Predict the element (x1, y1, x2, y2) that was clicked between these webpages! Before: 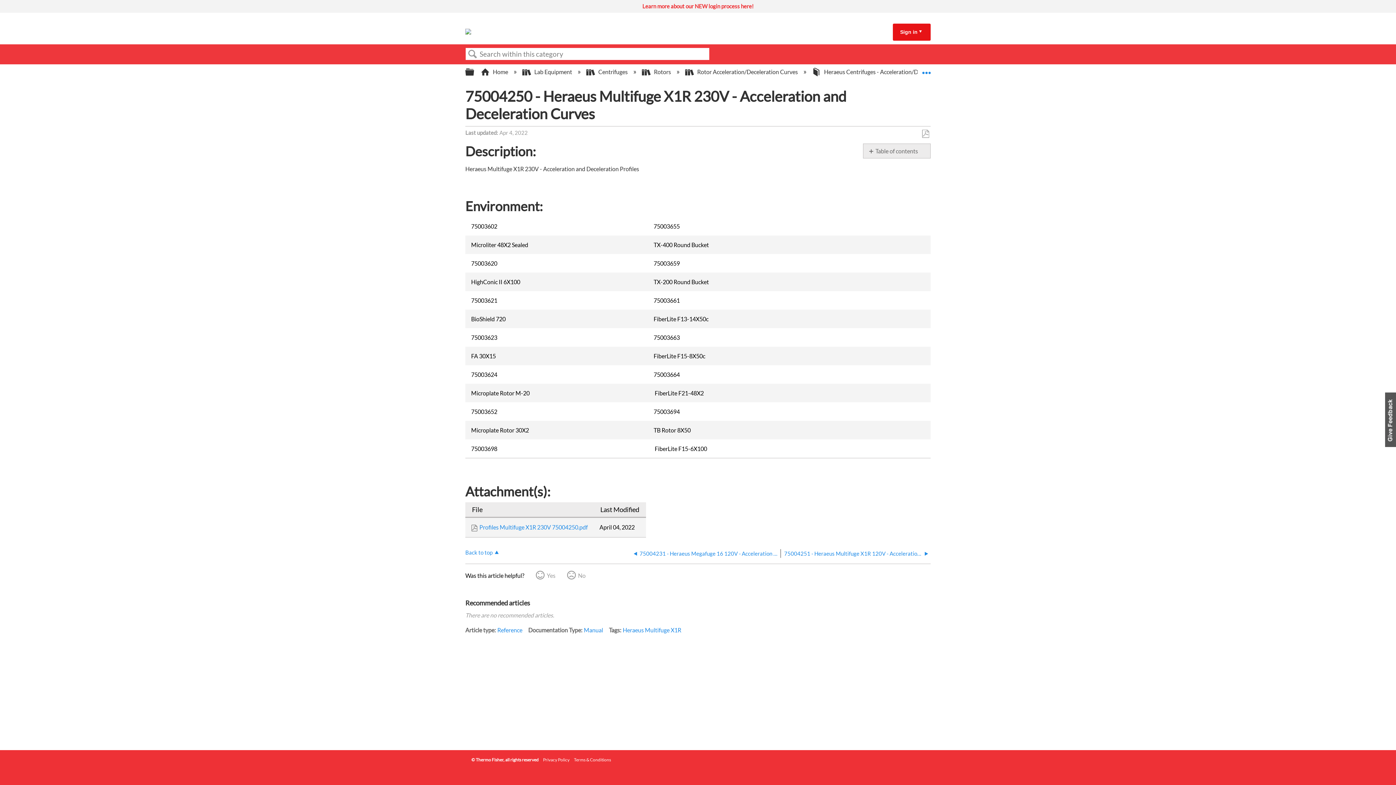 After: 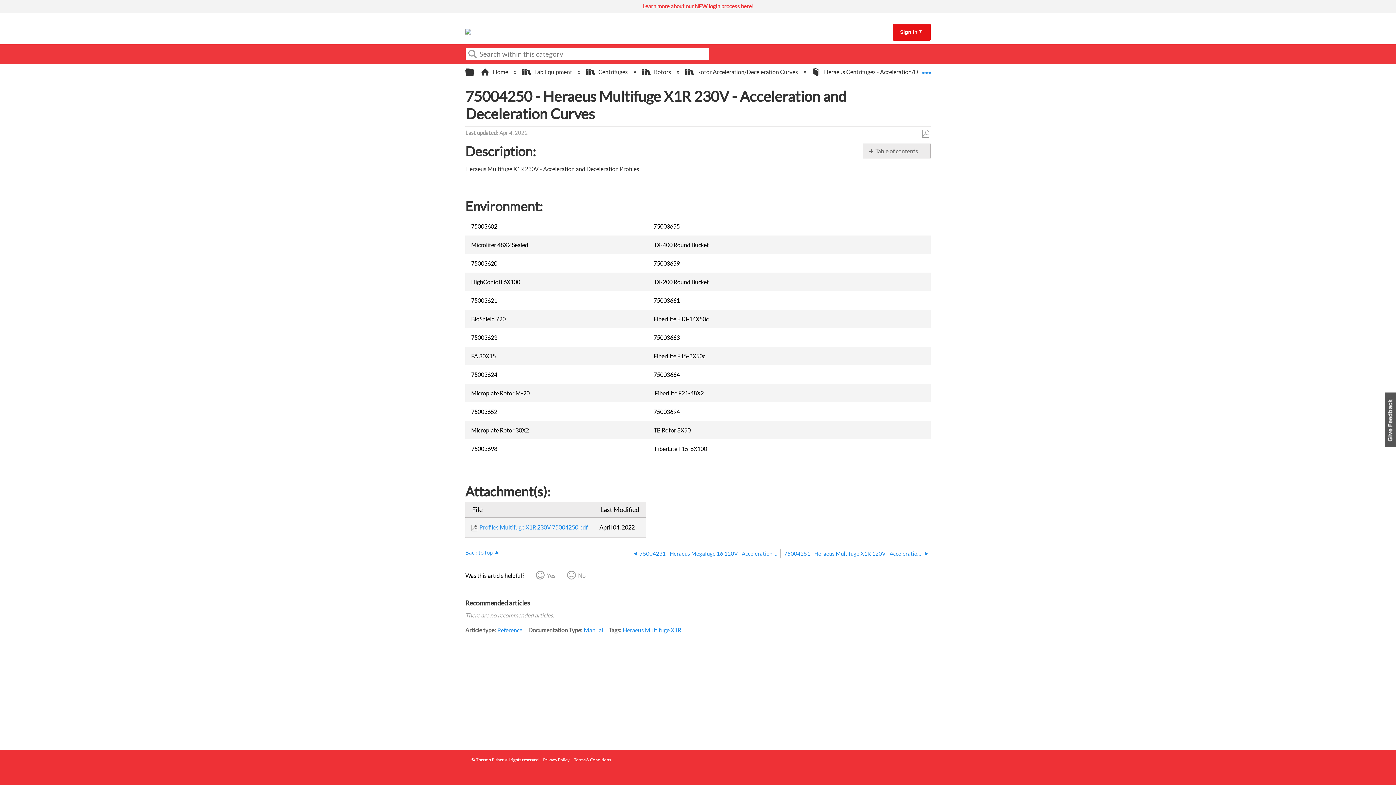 Action: bbox: (465, 64, 474, 77) label:  Expand/collapse global hierarchy